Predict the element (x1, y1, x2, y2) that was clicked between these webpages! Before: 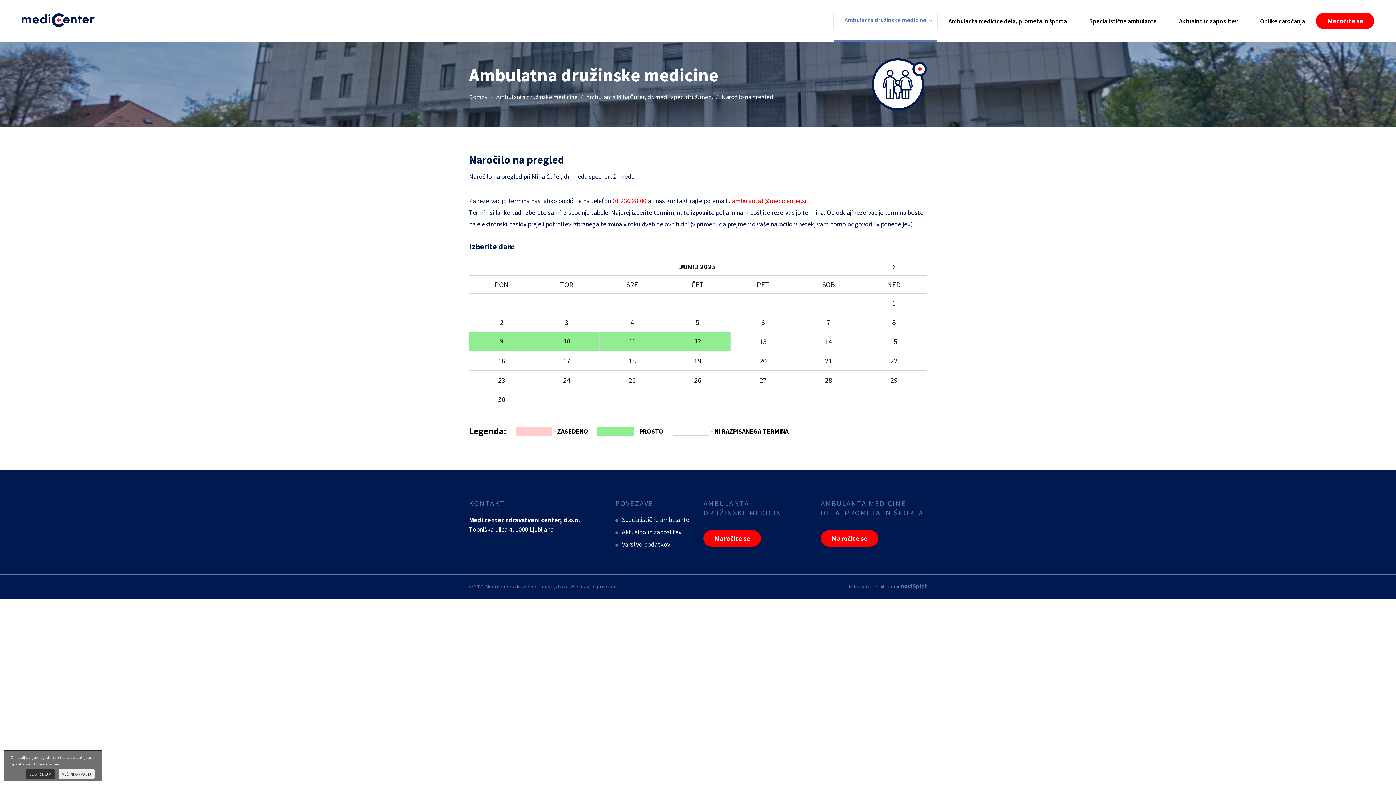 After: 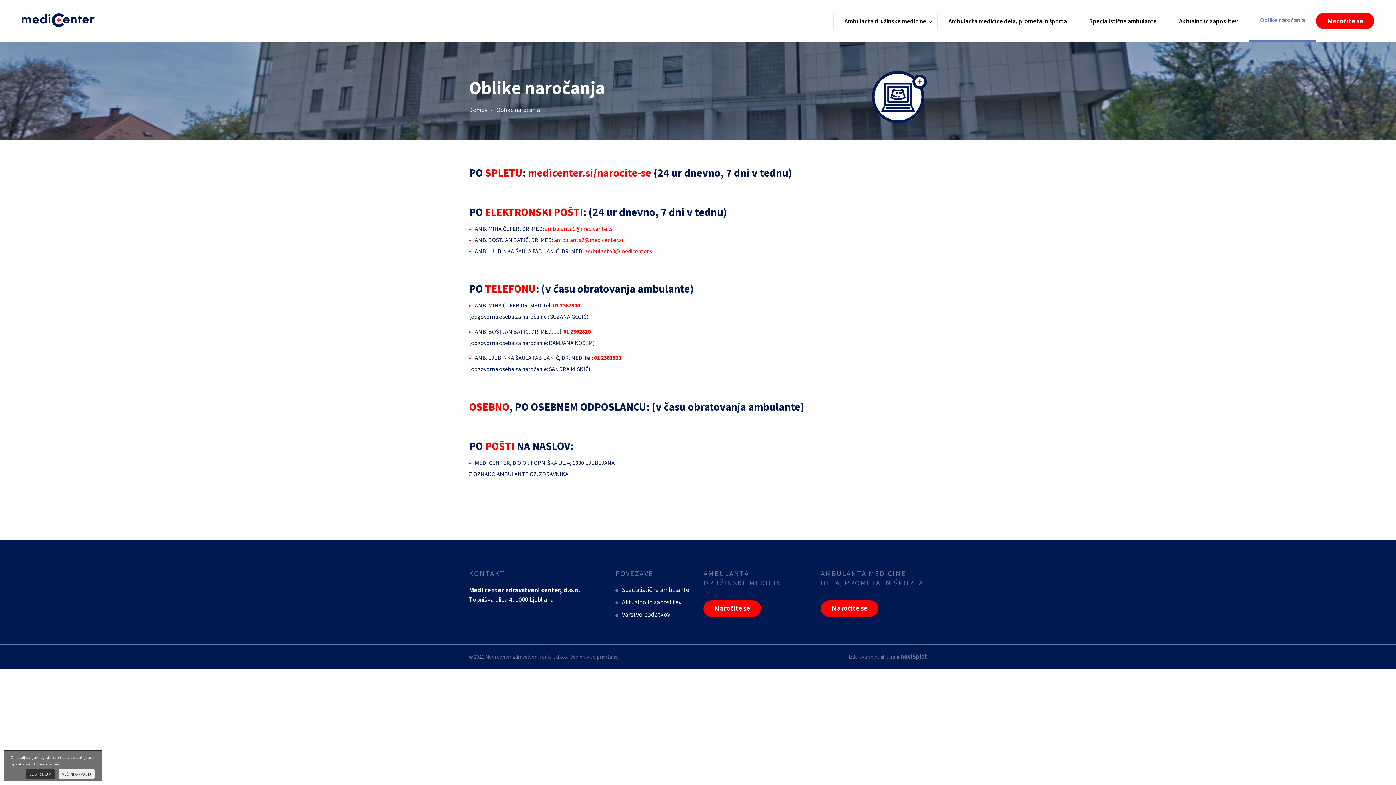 Action: bbox: (1249, 16, 1316, 25) label: Oblike naročanja